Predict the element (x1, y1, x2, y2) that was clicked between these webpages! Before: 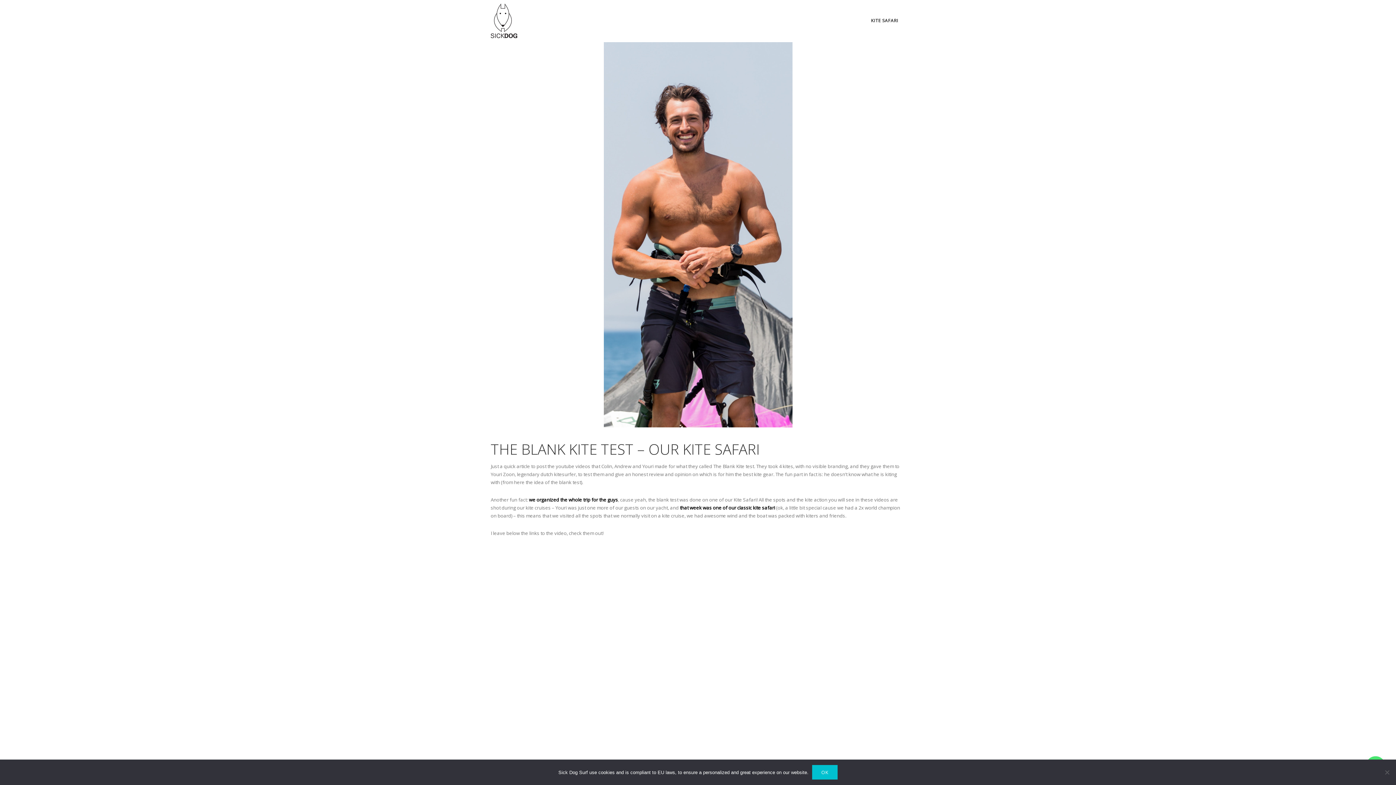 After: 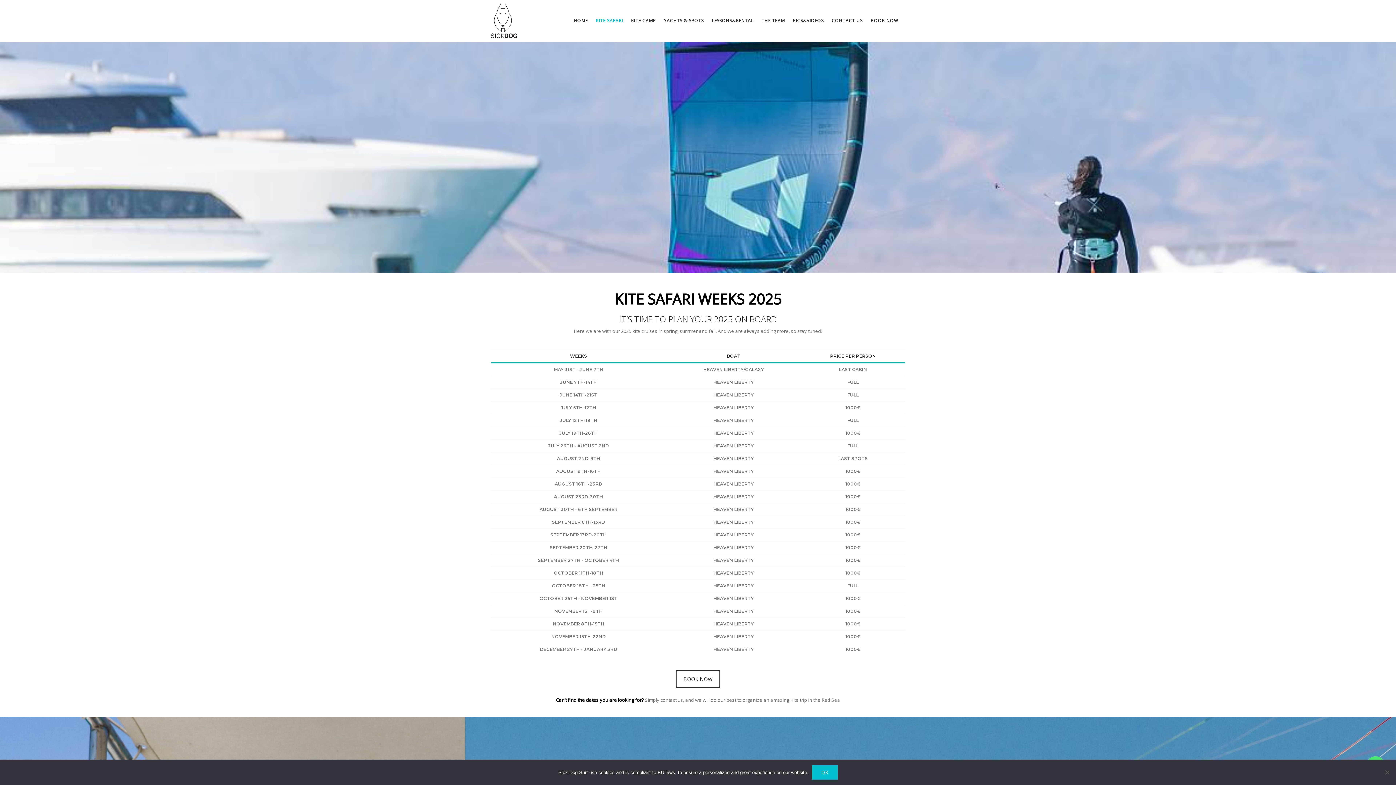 Action: label: classic kite safari  bbox: (737, 504, 776, 511)